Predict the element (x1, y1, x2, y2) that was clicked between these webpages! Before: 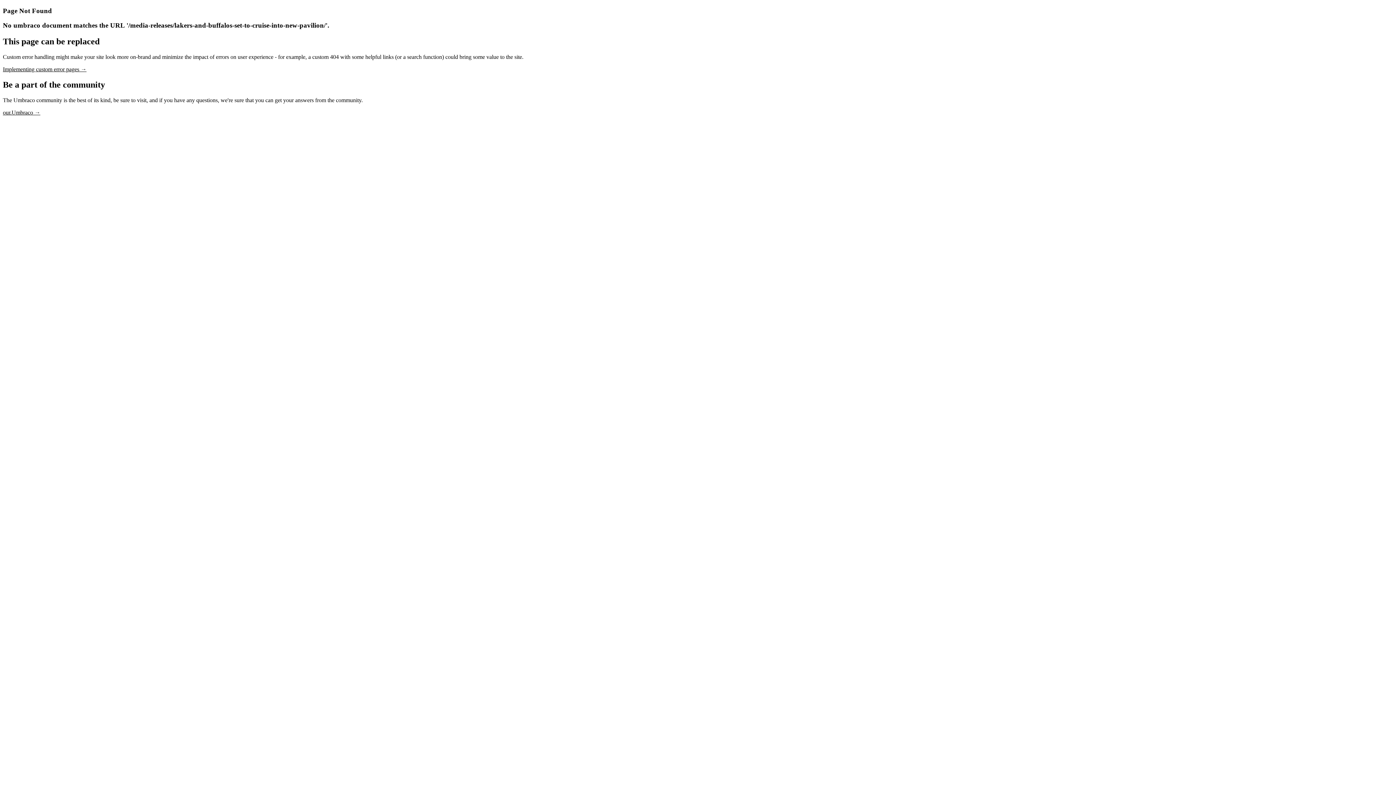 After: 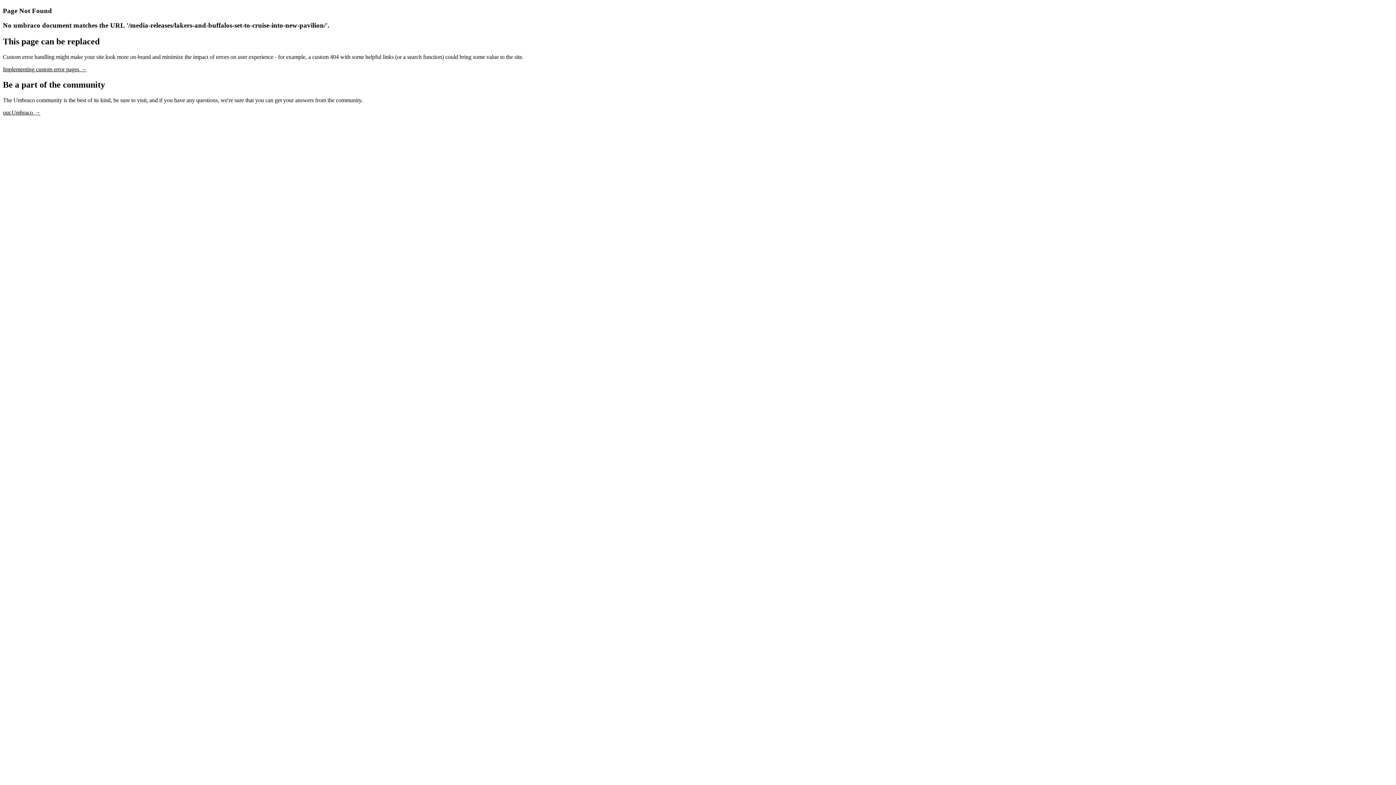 Action: label: our.Umbraco → bbox: (2, 109, 40, 115)